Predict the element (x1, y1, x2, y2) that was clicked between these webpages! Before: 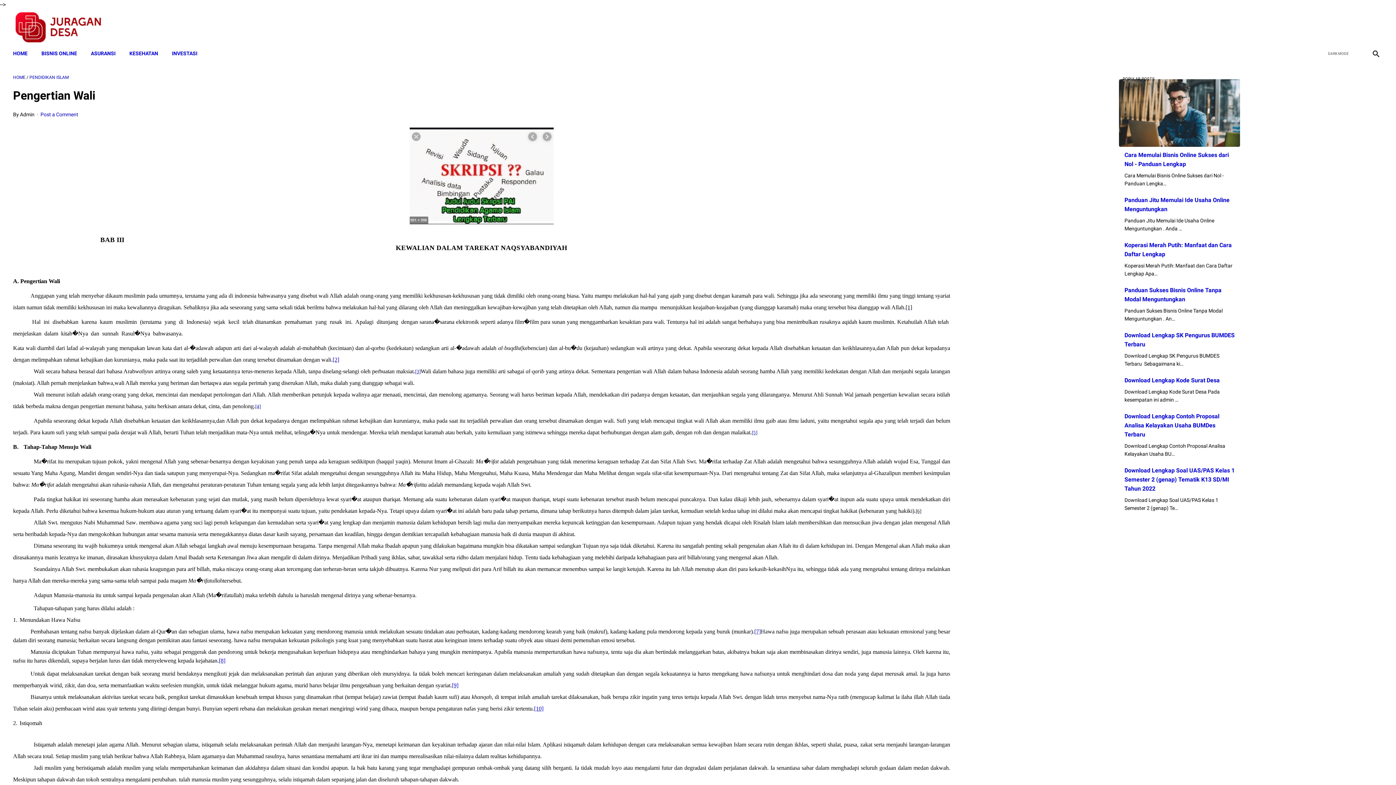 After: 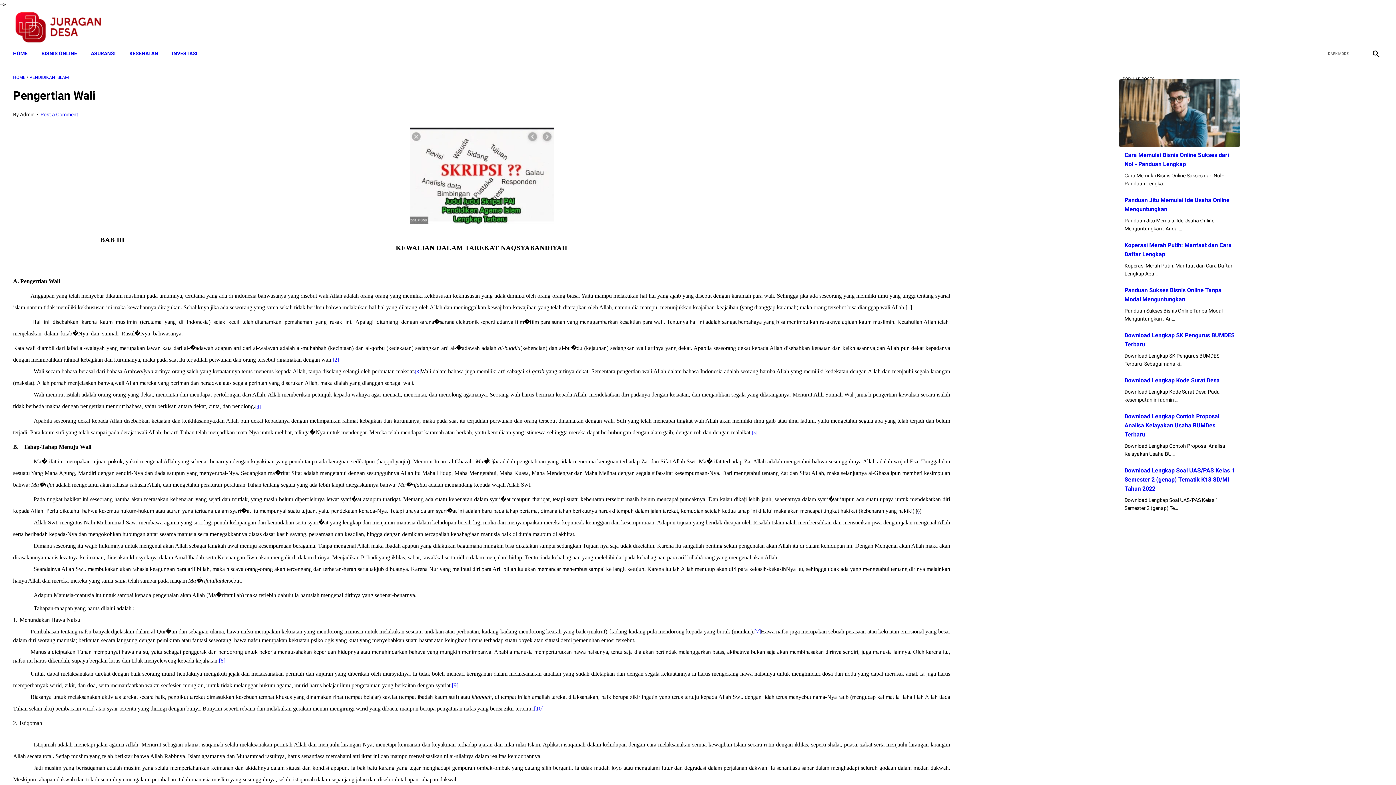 Action: bbox: (534, 705, 543, 712) label: [10]